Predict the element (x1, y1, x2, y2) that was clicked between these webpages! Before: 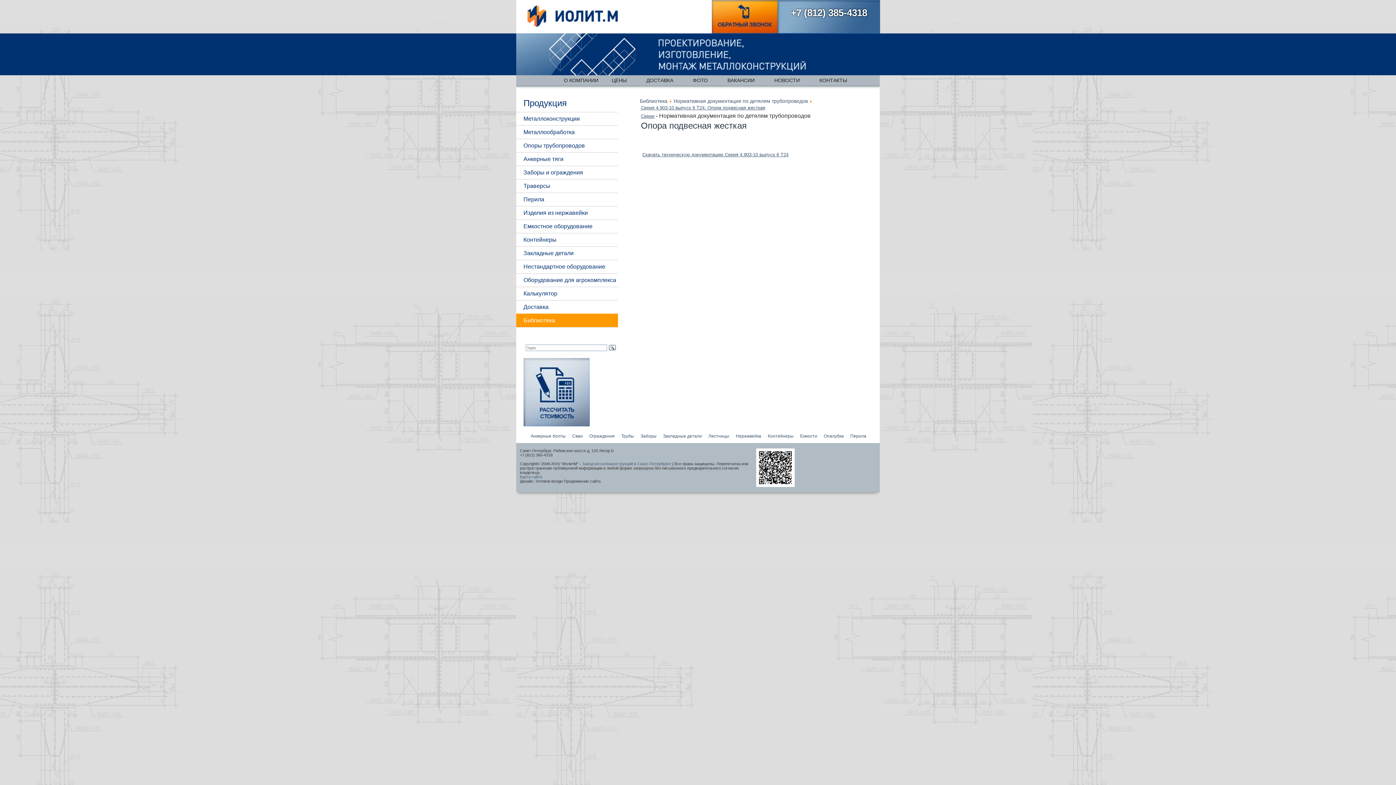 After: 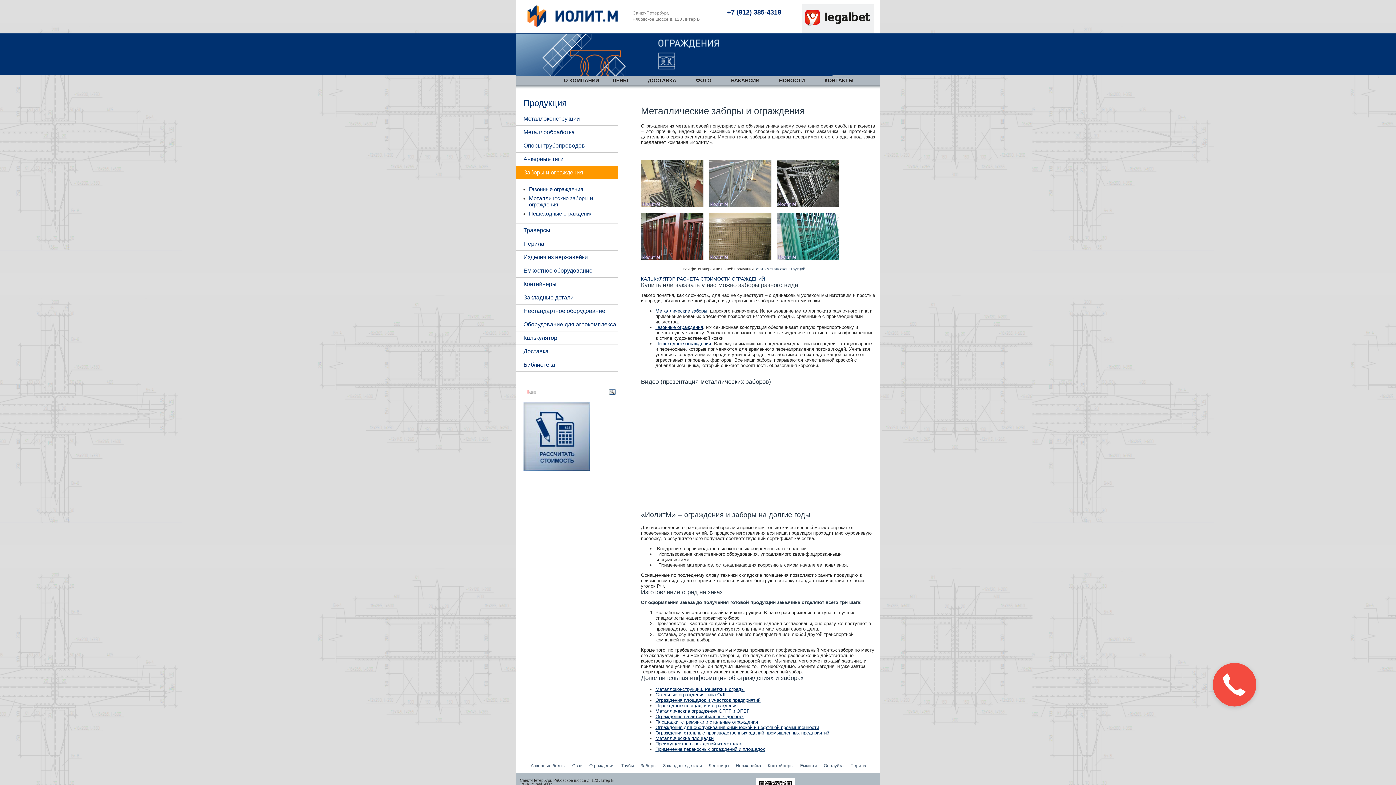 Action: bbox: (640, 433, 656, 438) label: Заборы